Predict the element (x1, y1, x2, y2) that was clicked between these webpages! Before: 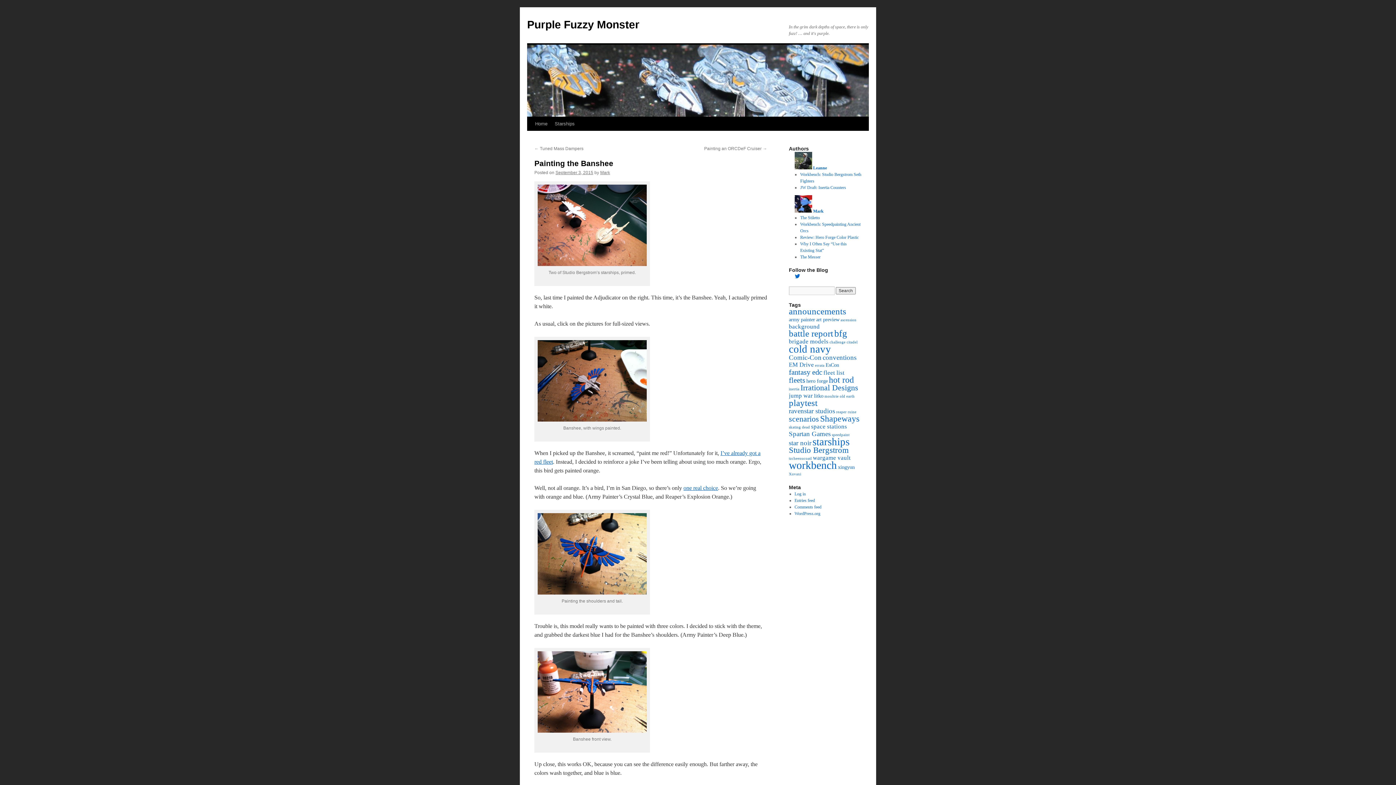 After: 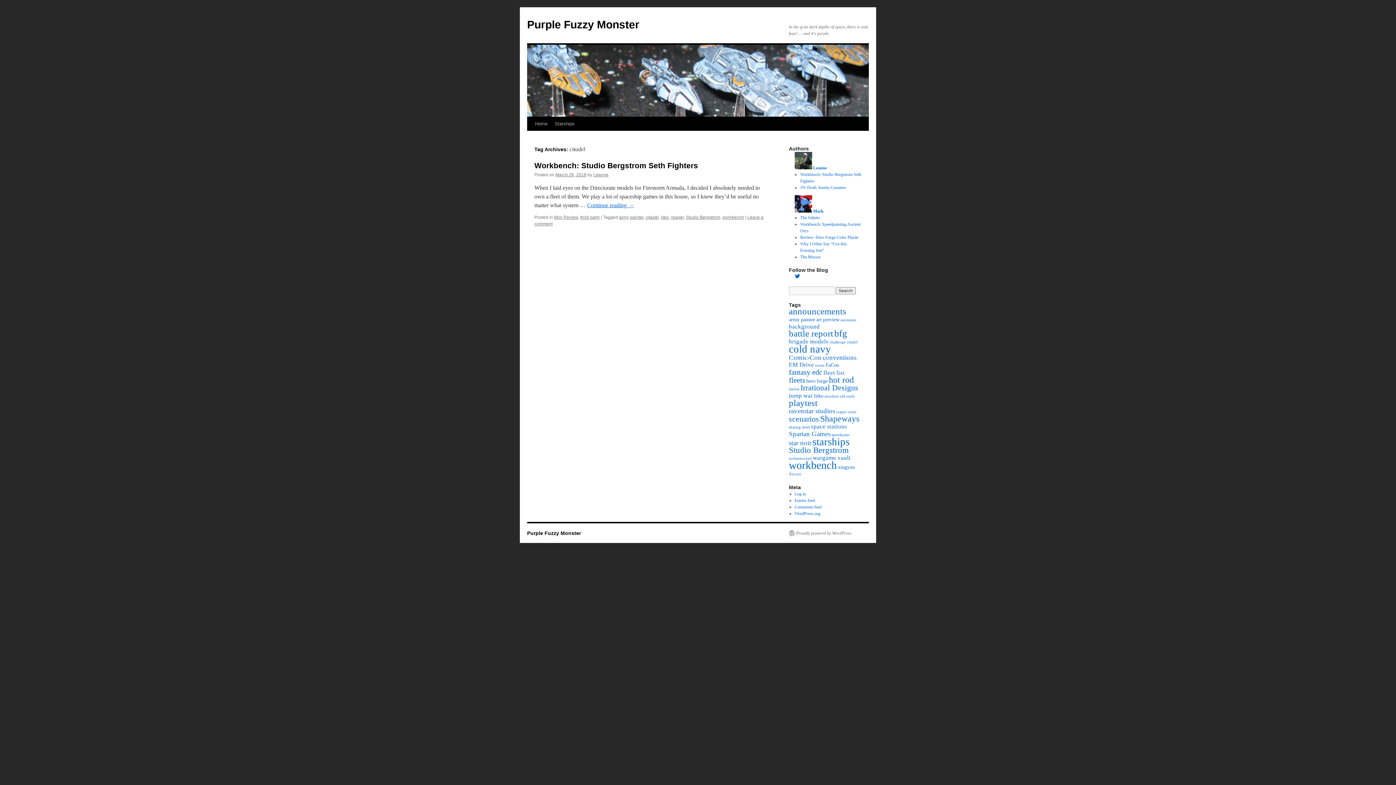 Action: bbox: (846, 340, 857, 344) label: citadel (1 item)